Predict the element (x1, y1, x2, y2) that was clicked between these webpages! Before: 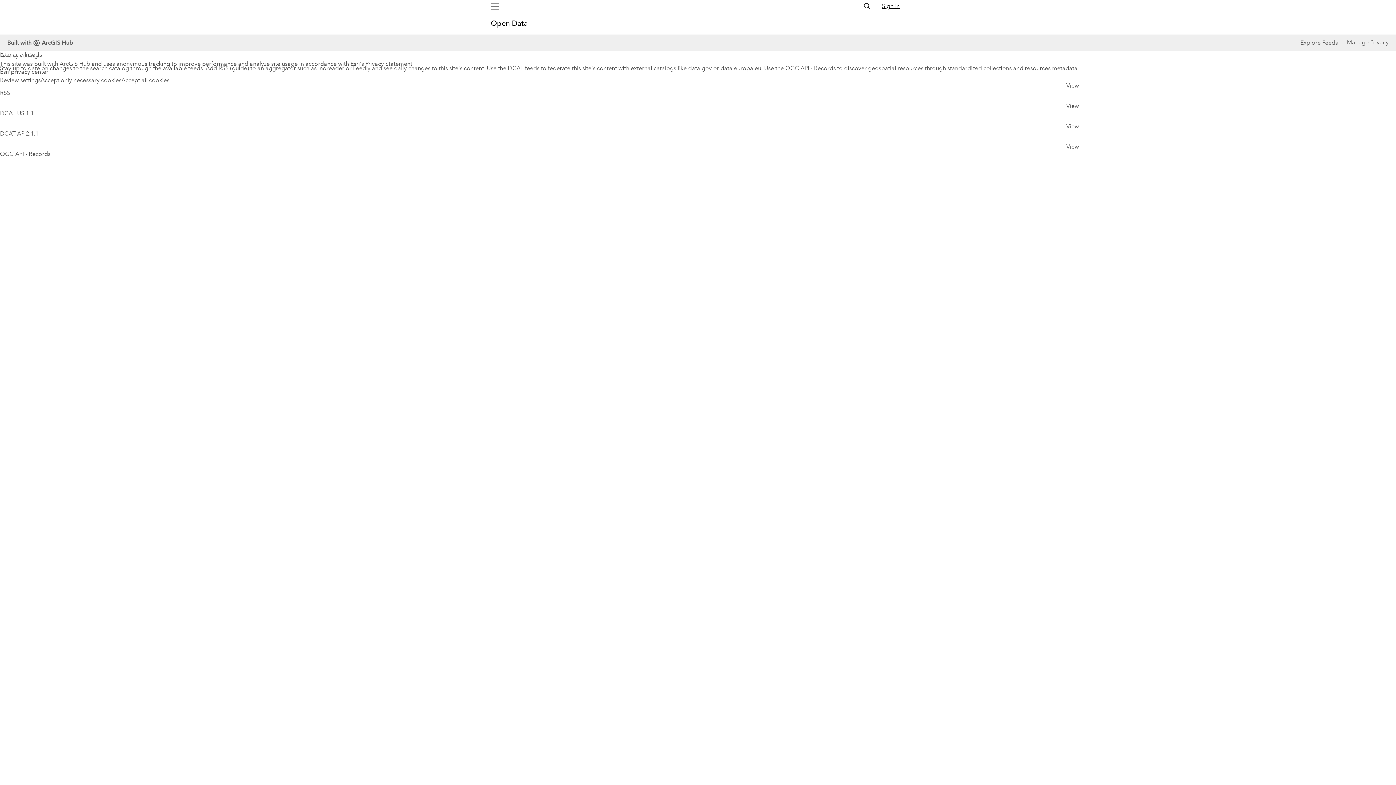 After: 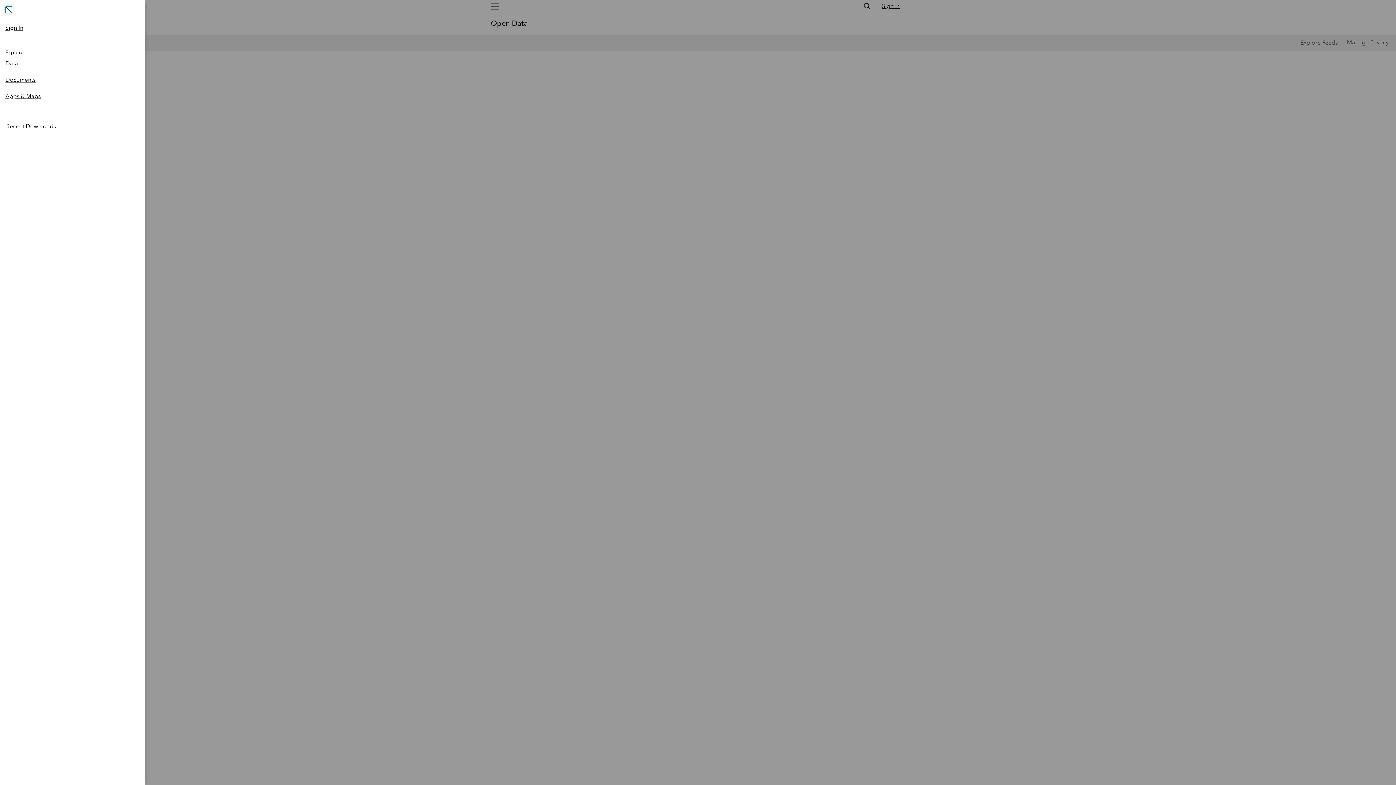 Action: label: Global Nav Menu bbox: (486, 0, 503, 12)